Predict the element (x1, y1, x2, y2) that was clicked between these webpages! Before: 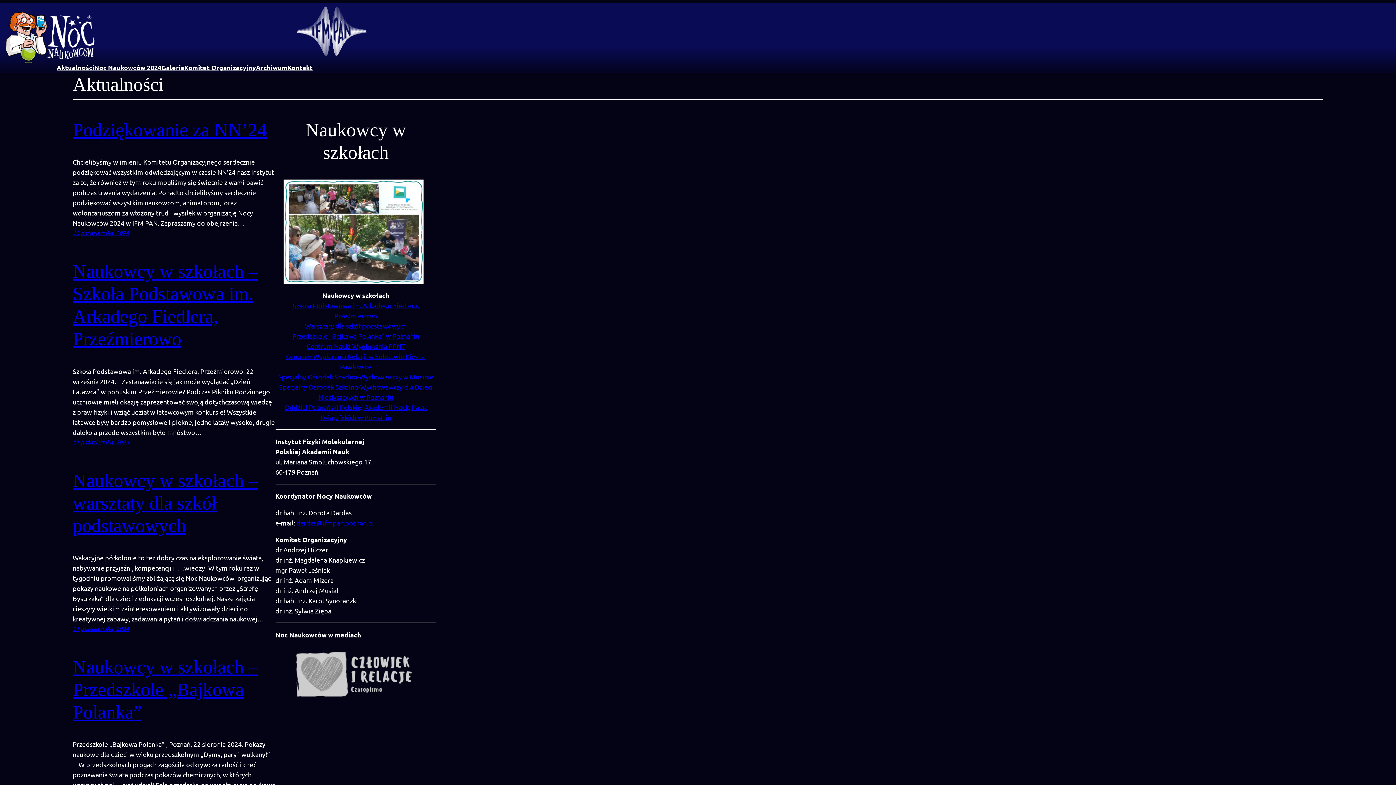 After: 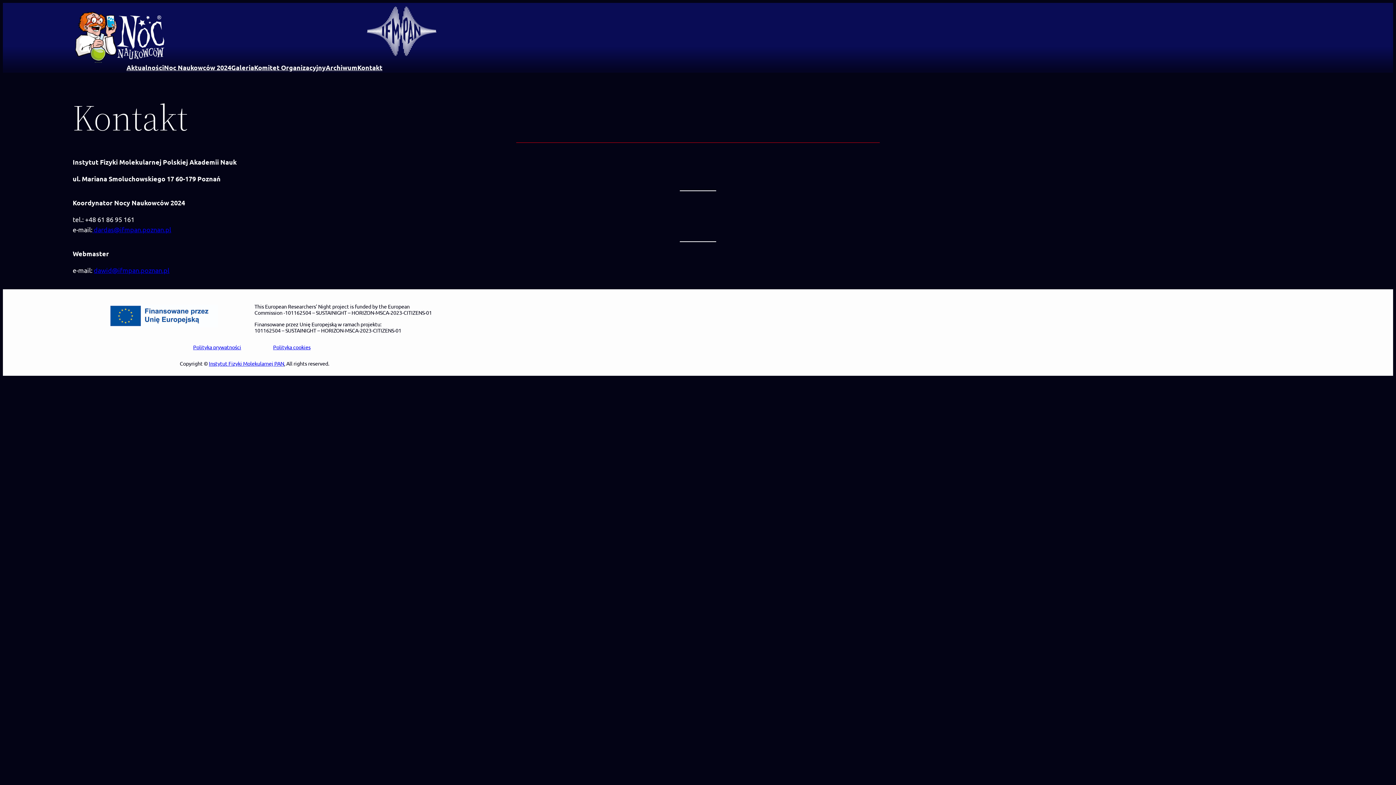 Action: label: Kontakt bbox: (287, 62, 312, 72)